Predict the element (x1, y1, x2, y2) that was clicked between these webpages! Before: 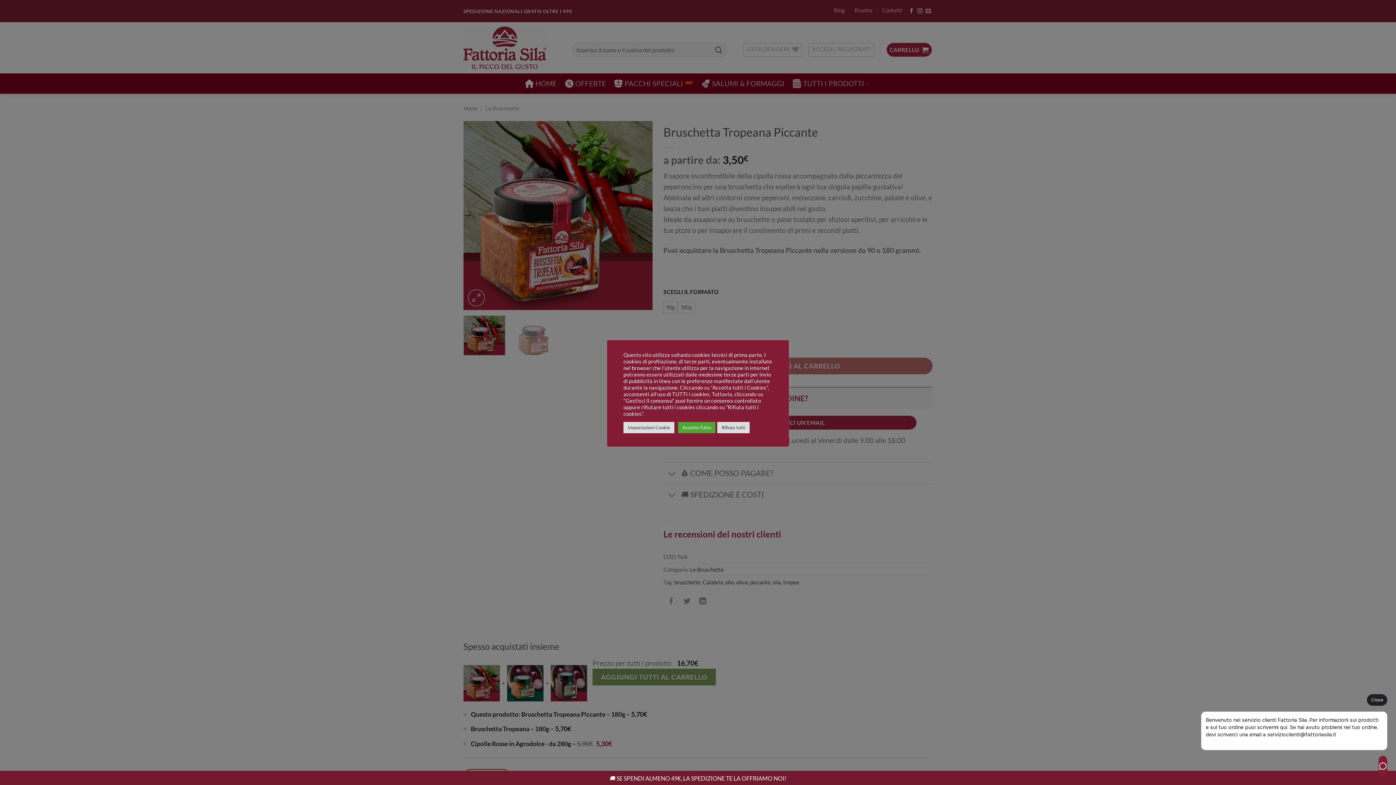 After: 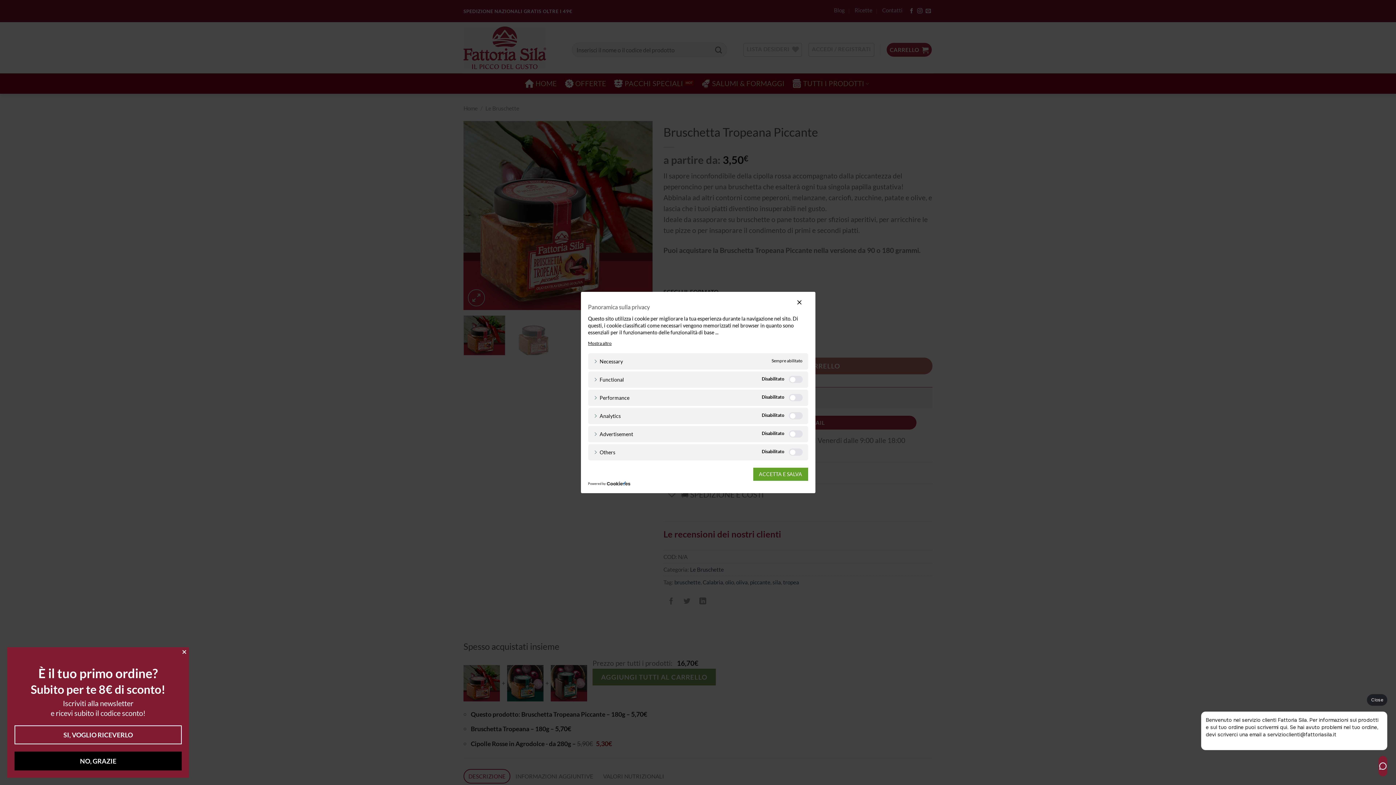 Action: label: Impostazioni Cookie bbox: (623, 422, 674, 433)